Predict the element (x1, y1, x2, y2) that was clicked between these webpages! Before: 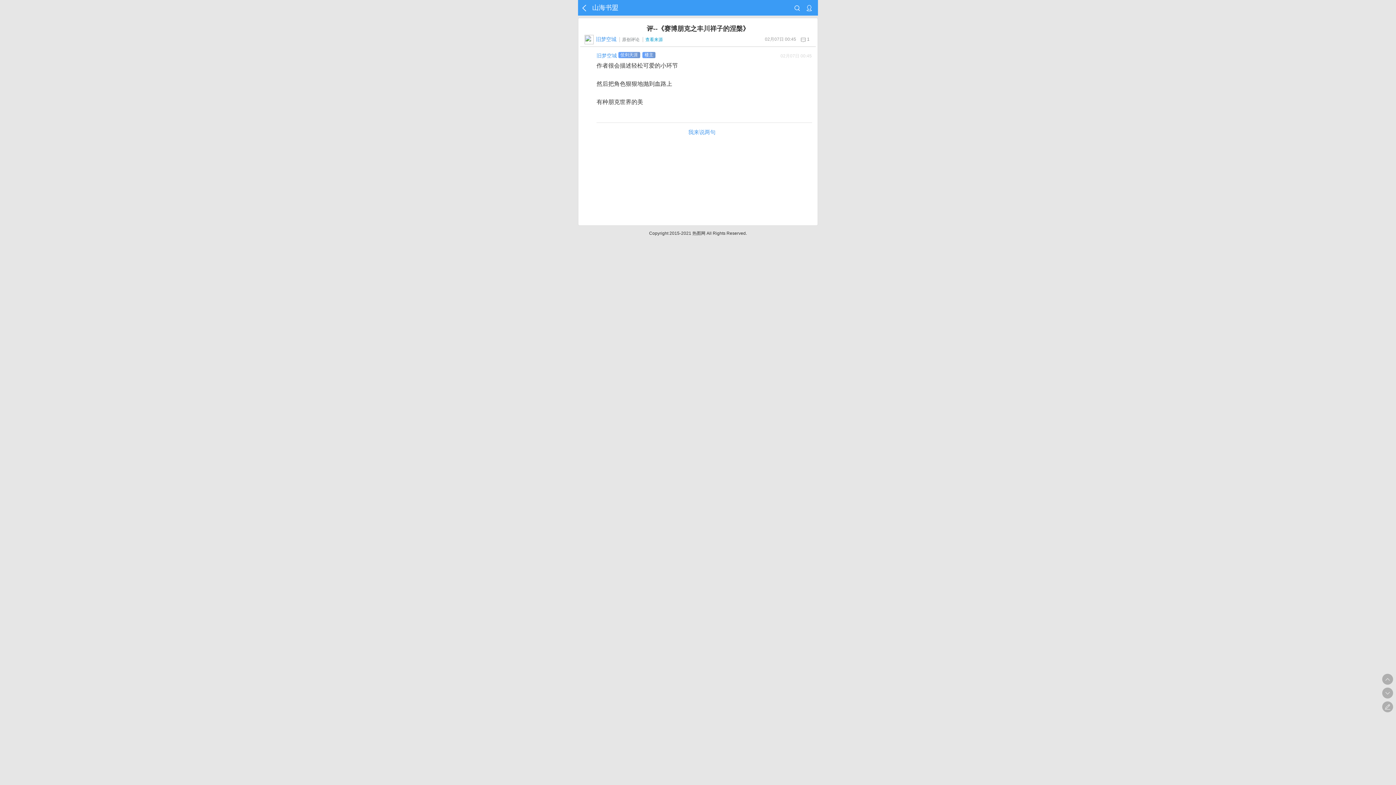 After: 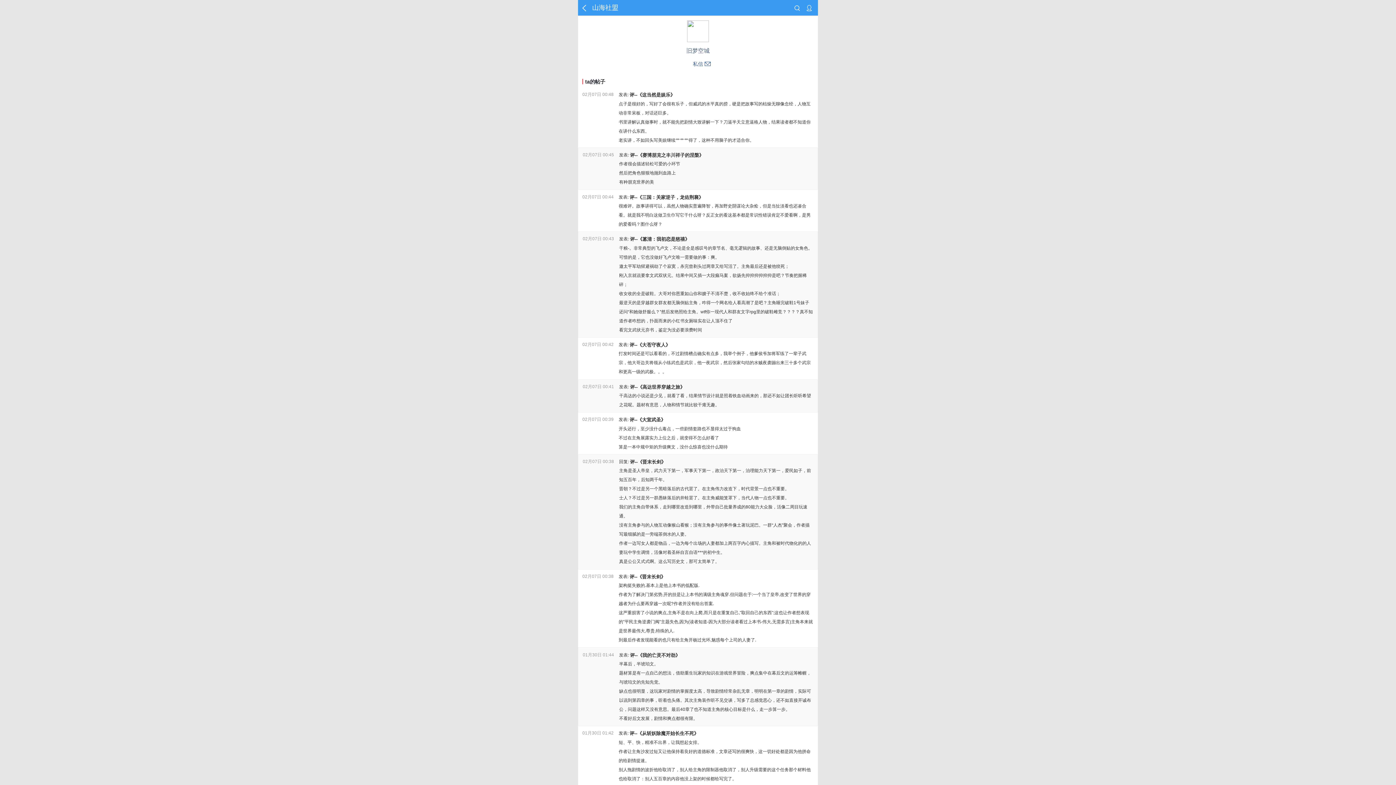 Action: label: 旧梦空城  bbox: (593, 37, 617, 42)